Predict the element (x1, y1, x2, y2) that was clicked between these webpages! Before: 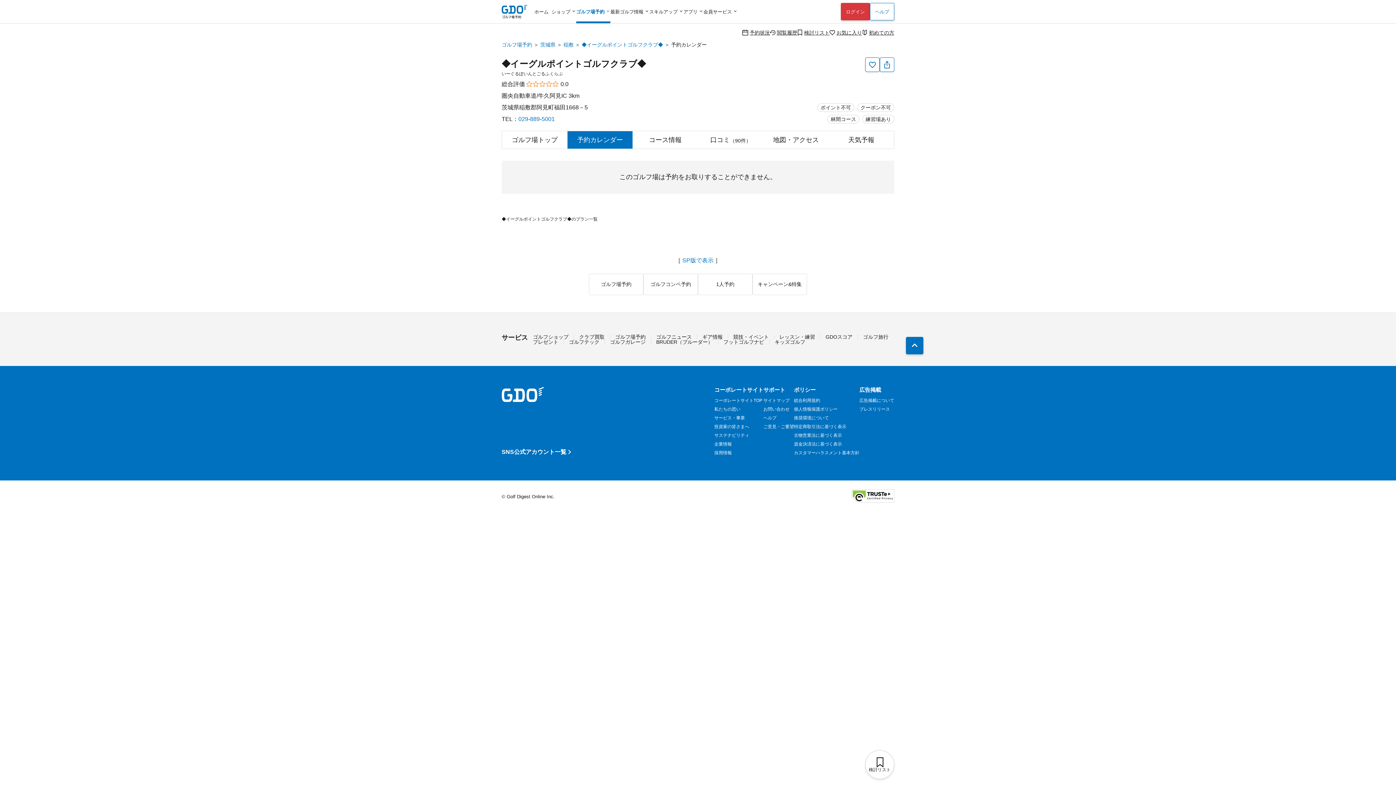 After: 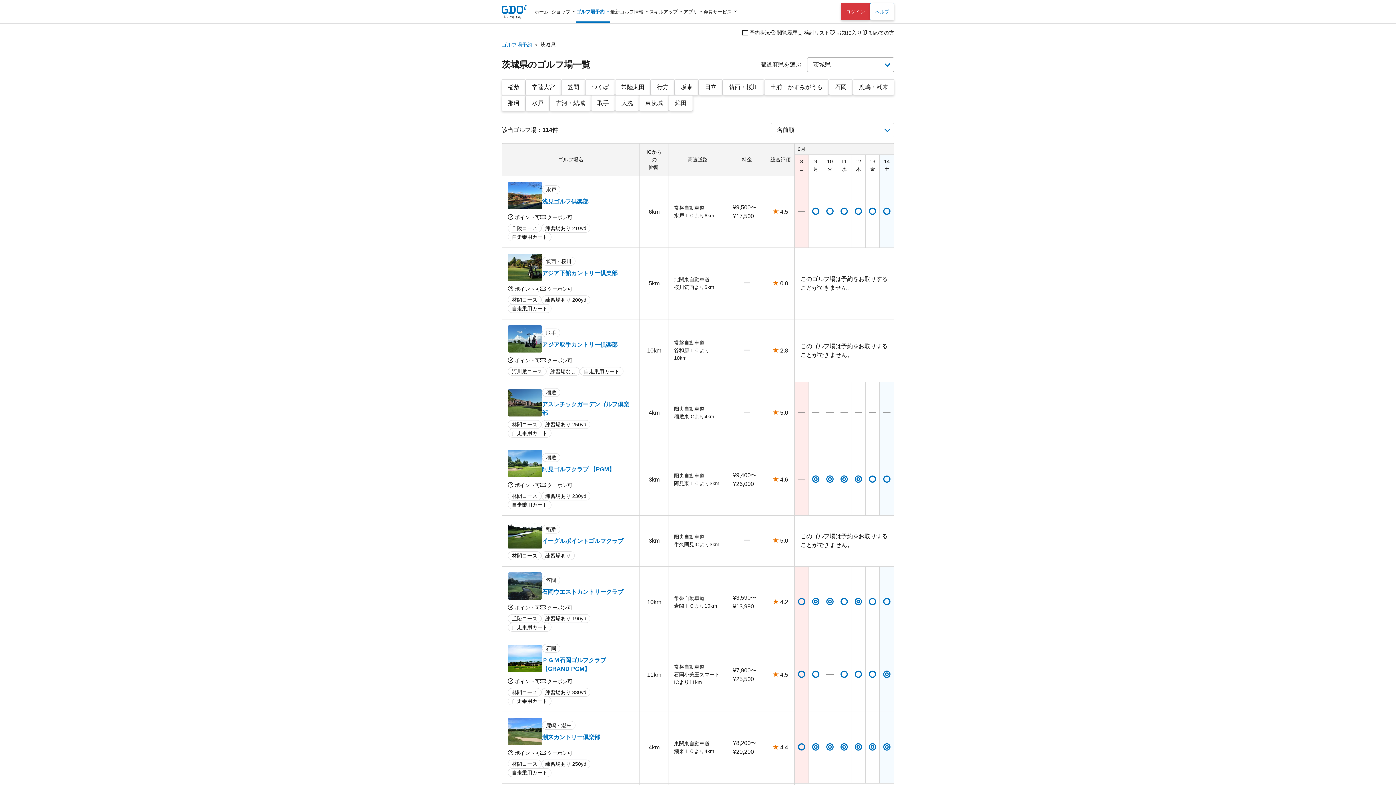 Action: bbox: (540, 41, 555, 47) label: 茨城県